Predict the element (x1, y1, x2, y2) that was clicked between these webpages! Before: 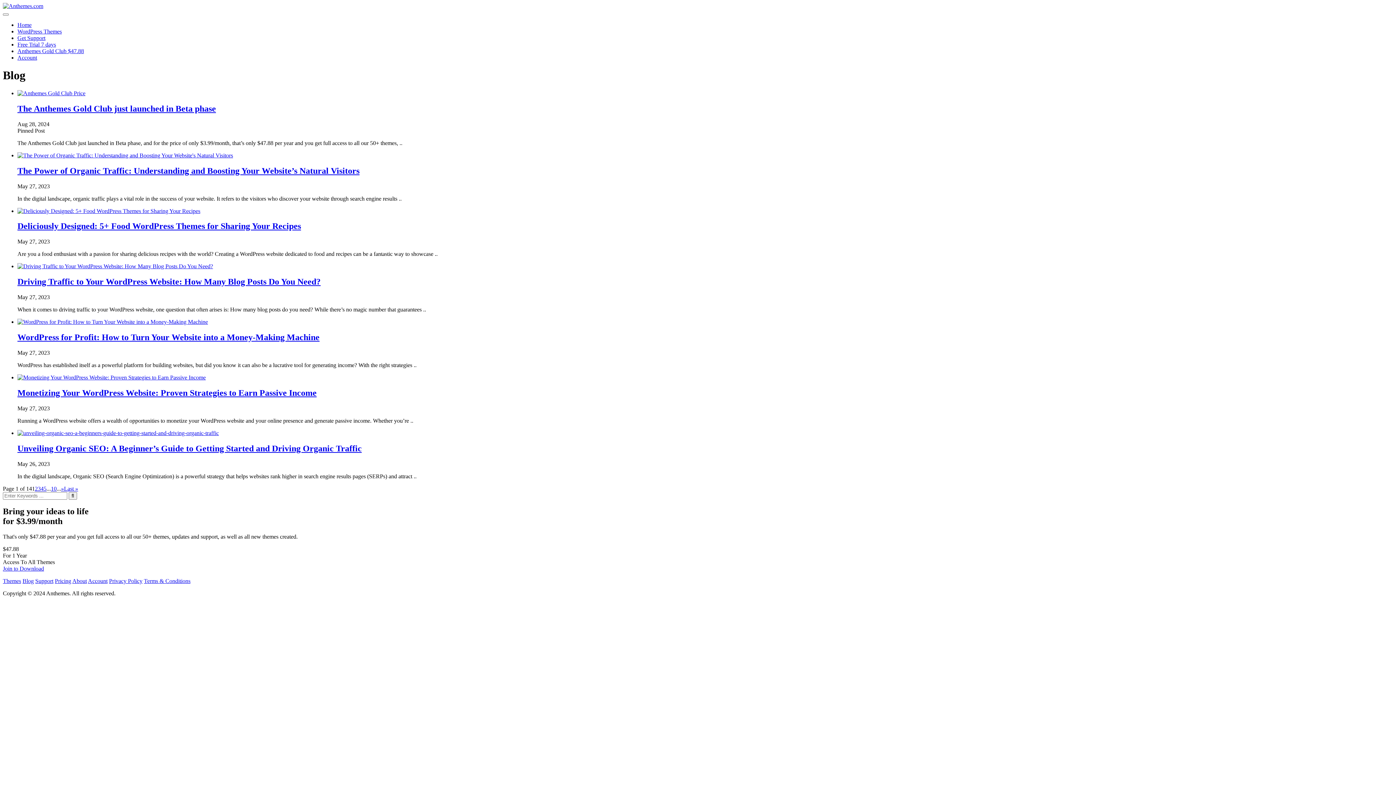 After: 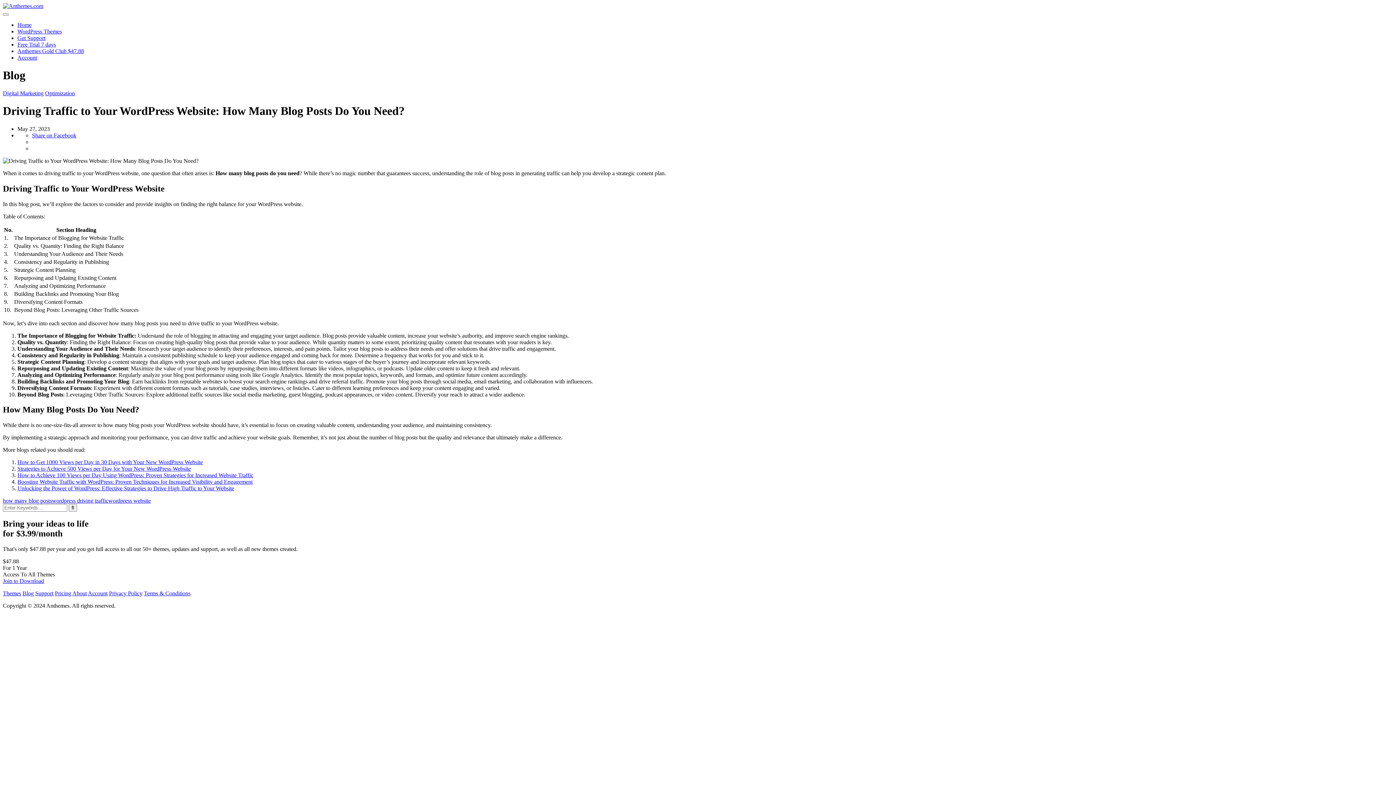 Action: bbox: (17, 263, 213, 269)